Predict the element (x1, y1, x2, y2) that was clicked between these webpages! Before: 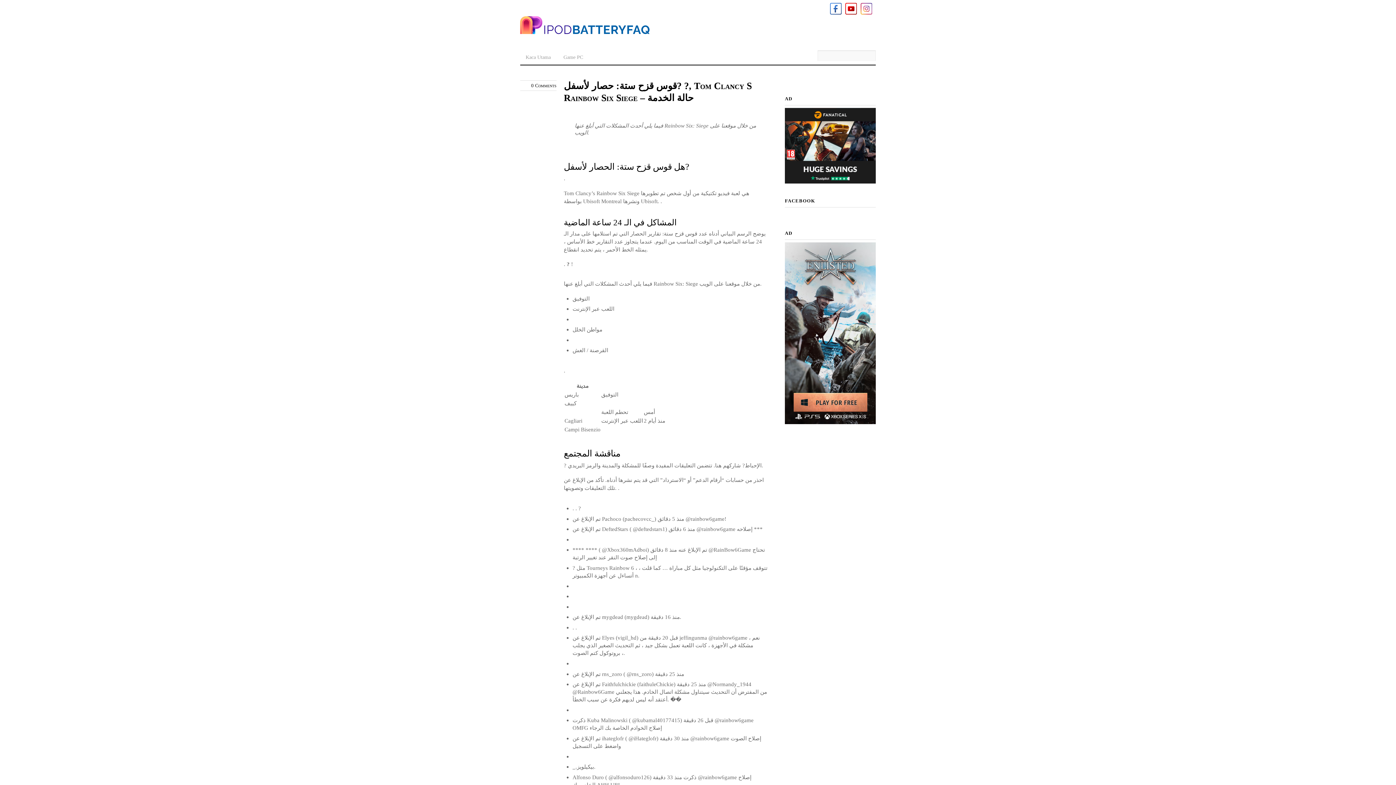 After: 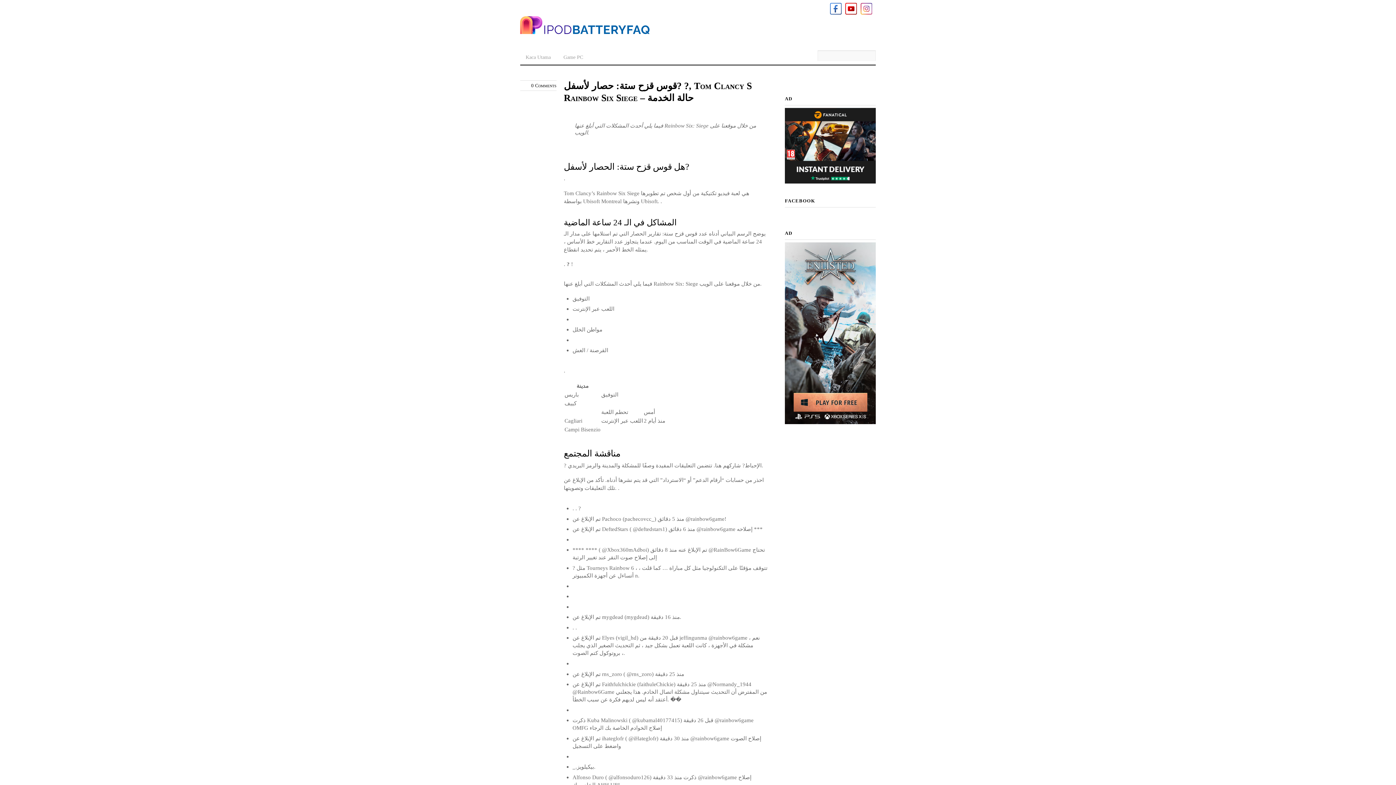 Action: bbox: (845, 5, 857, 11)